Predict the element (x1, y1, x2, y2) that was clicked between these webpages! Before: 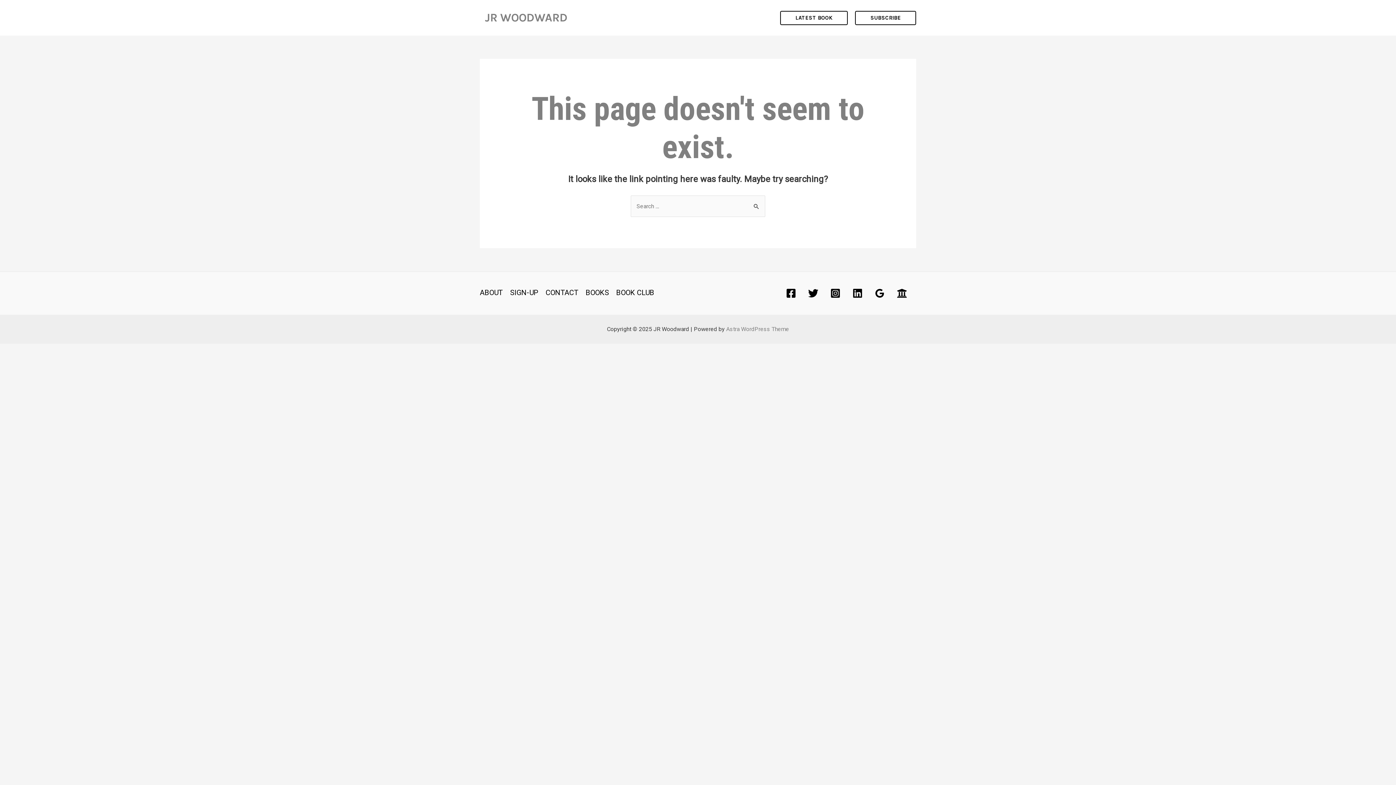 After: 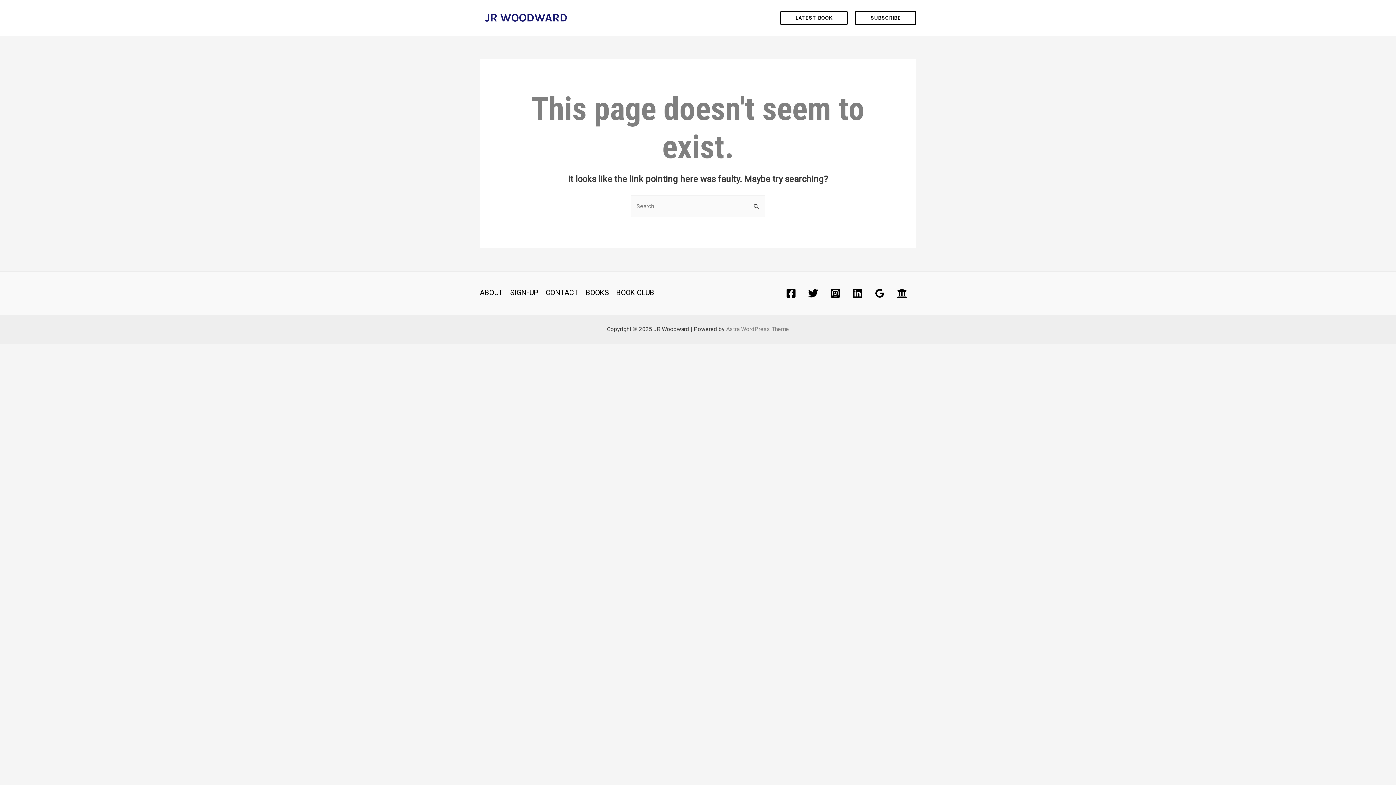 Action: bbox: (480, 0, 572, 35) label: JR WOODWARD